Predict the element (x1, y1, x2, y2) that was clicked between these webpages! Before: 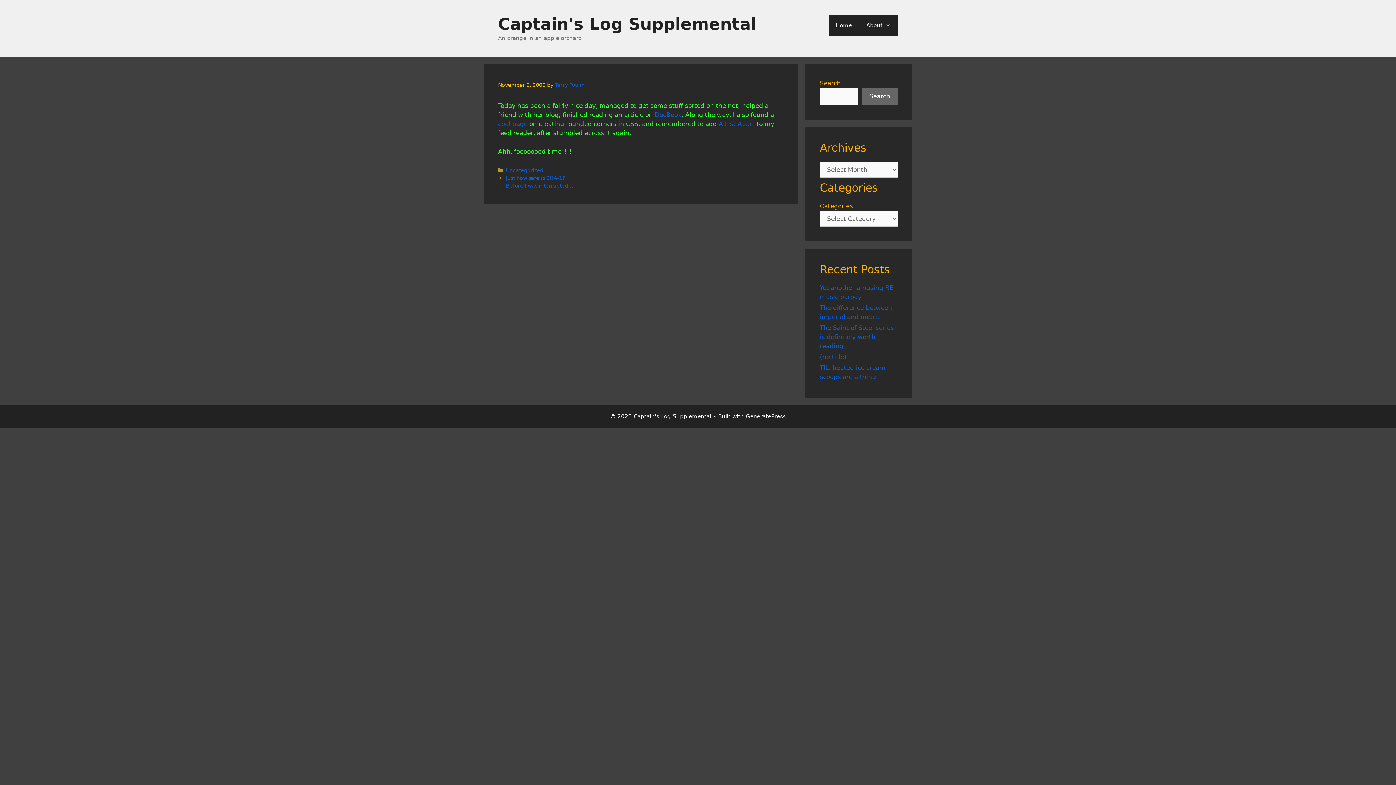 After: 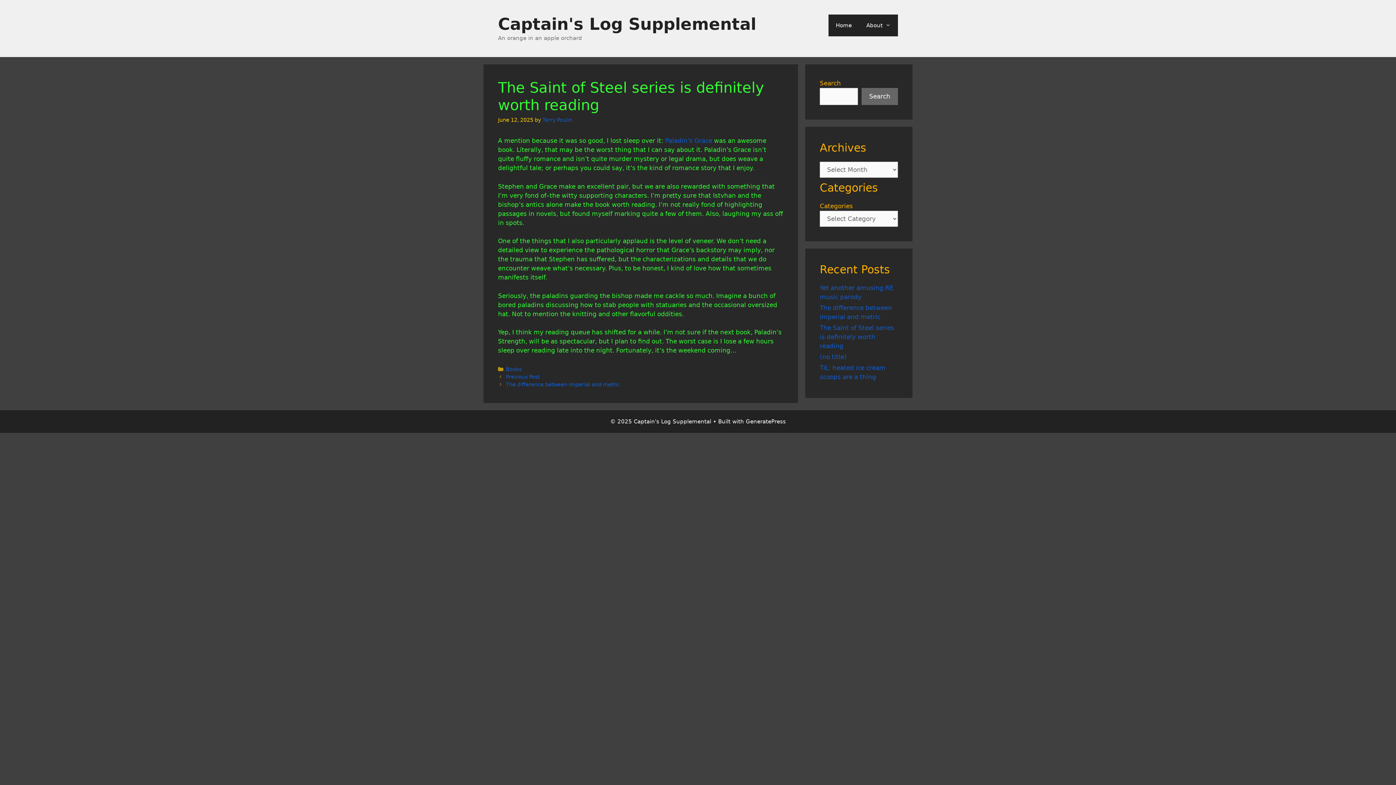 Action: label: The Saint of Steel series is definitely worth reading bbox: (820, 324, 894, 349)